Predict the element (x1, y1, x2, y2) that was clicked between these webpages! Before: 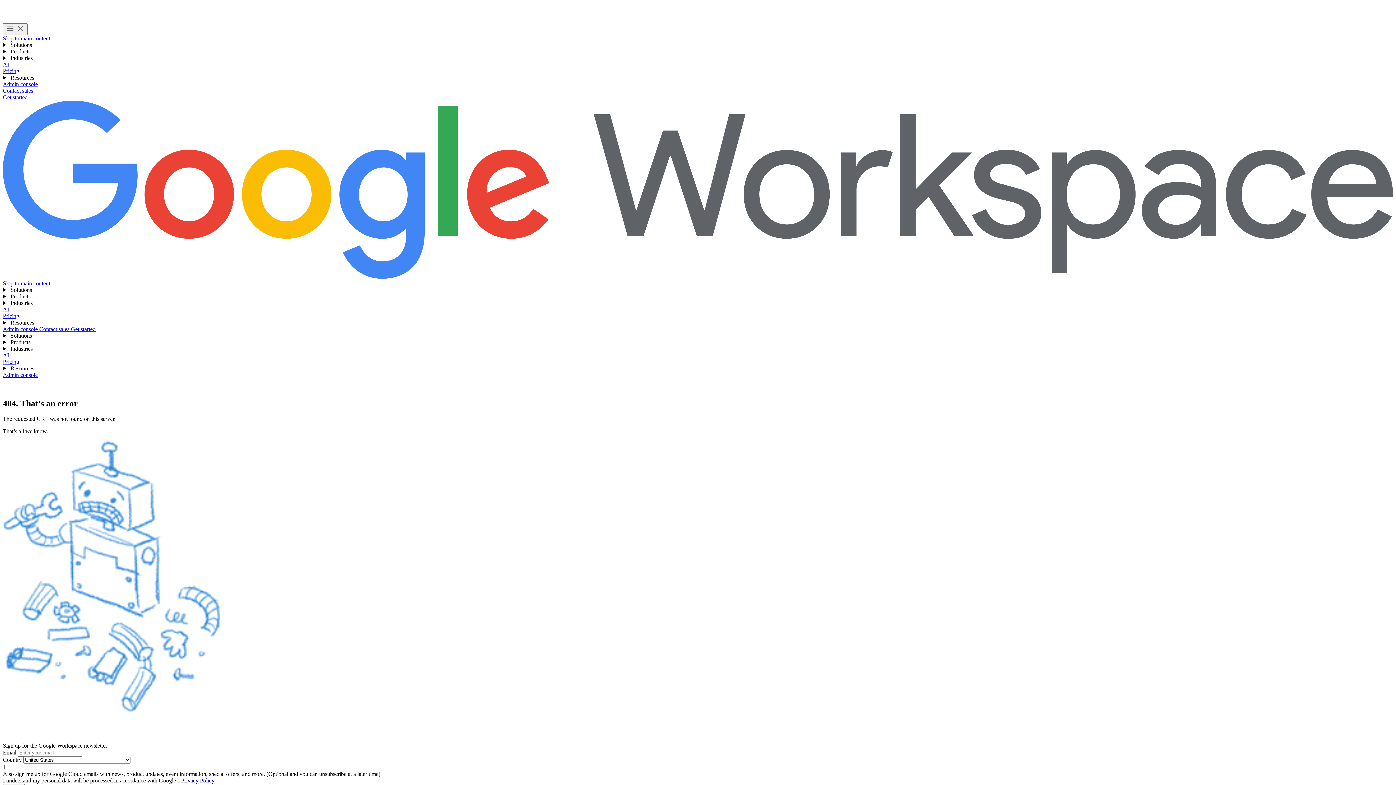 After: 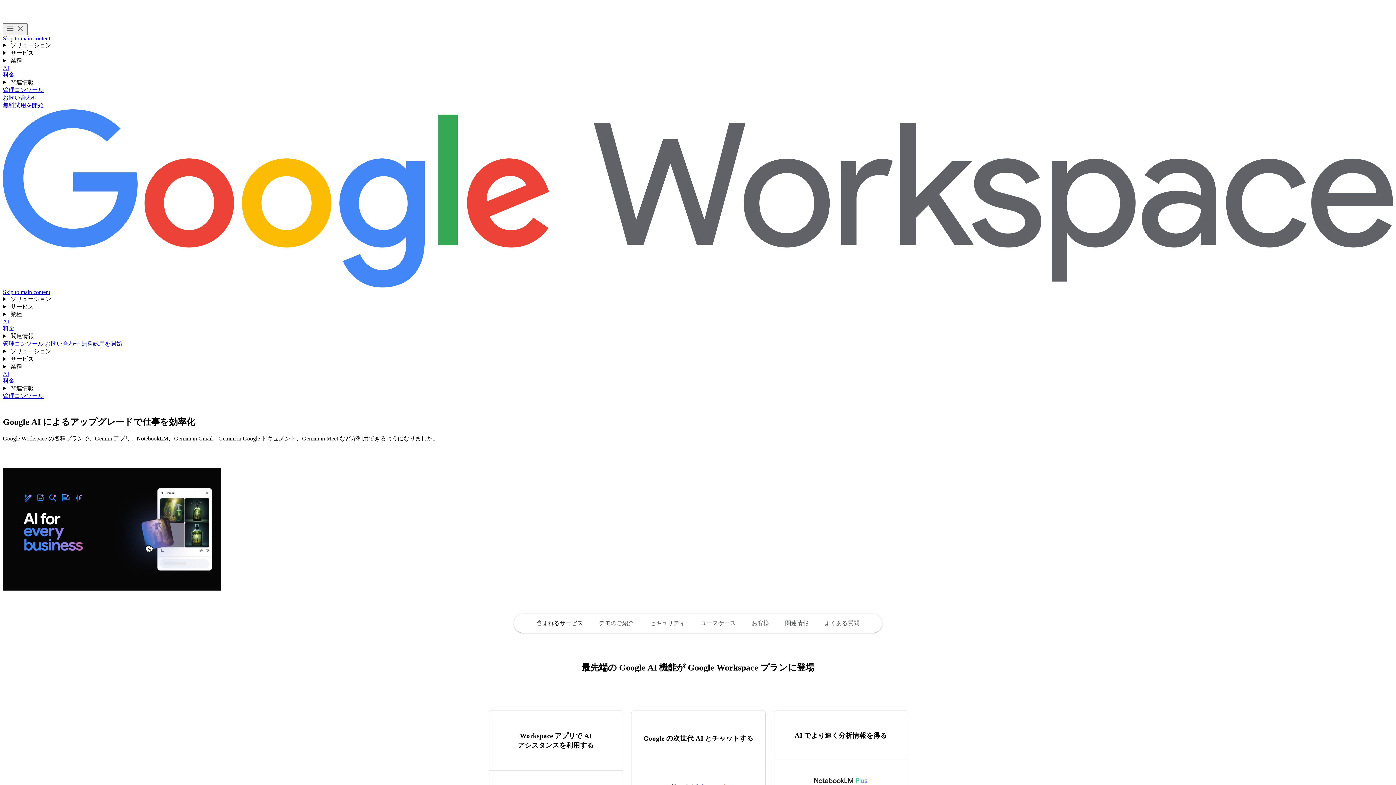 Action: label: AI bbox: (2, 352, 9, 358)